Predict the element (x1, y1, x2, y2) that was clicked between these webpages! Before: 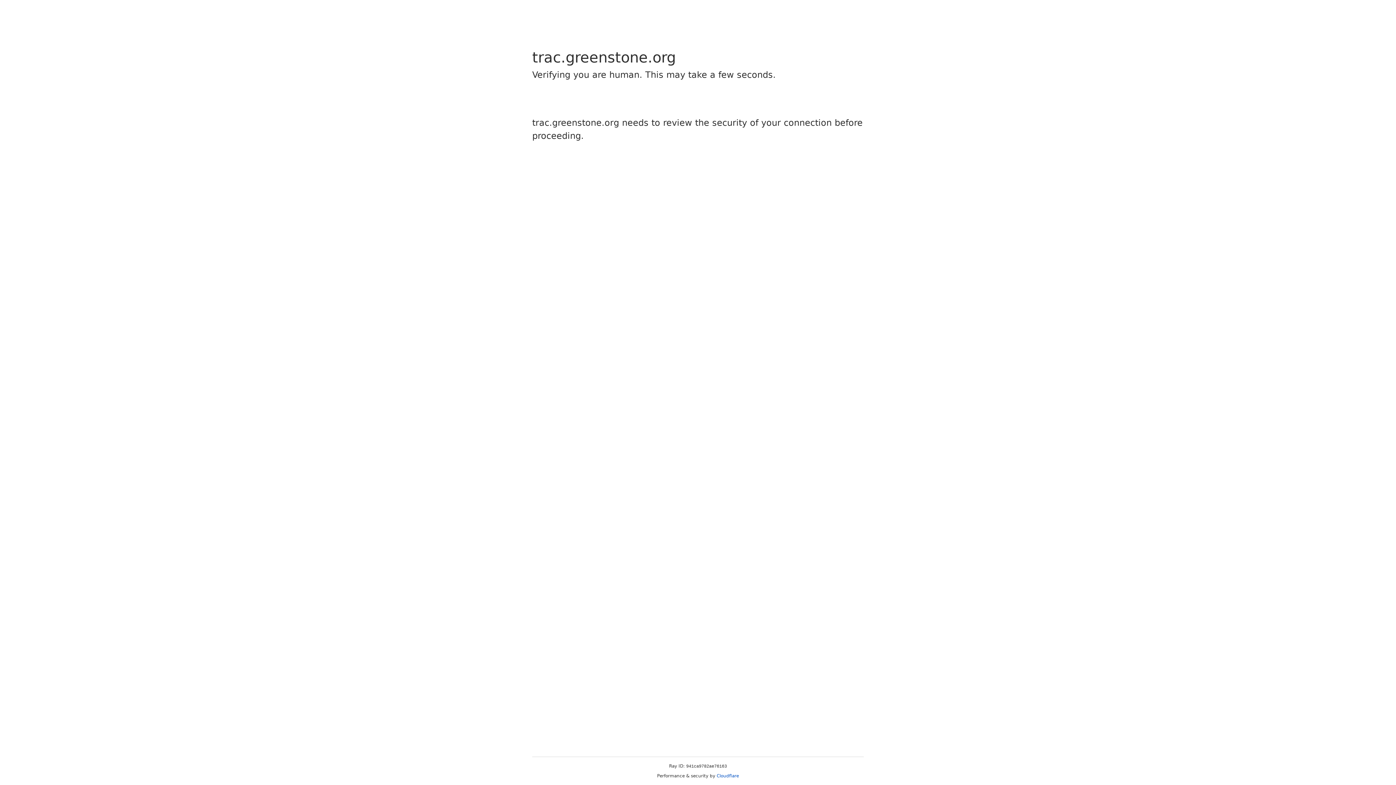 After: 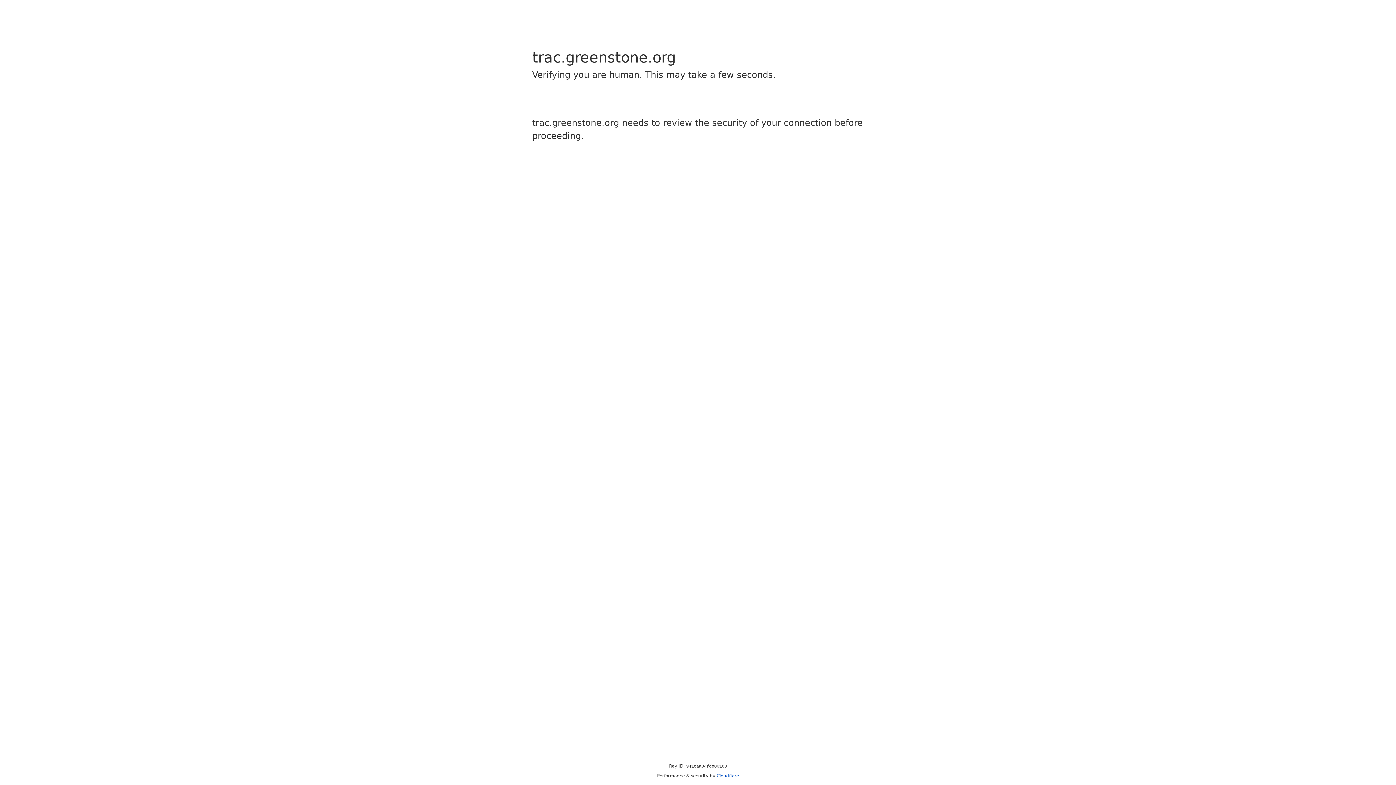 Action: label: Cloudflare bbox: (716, 773, 739, 778)